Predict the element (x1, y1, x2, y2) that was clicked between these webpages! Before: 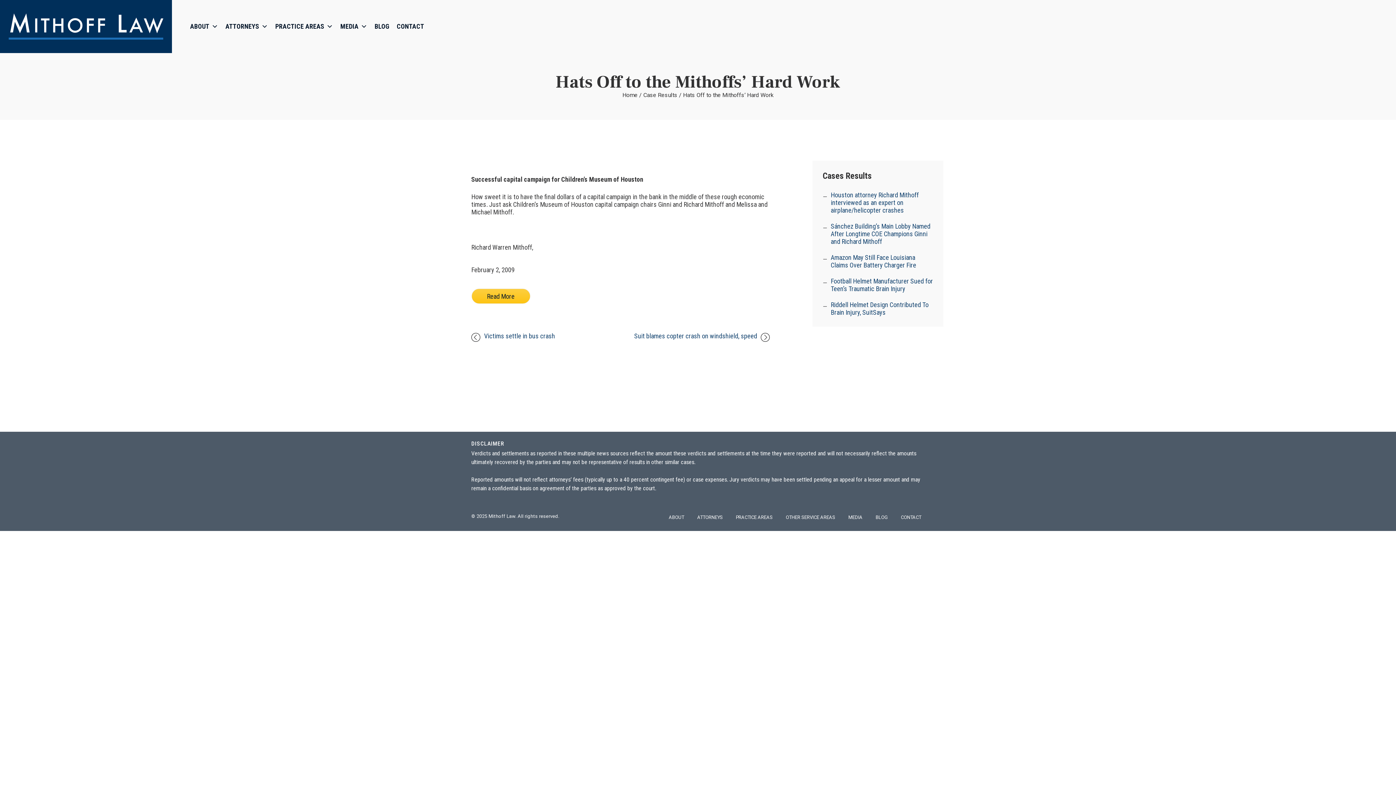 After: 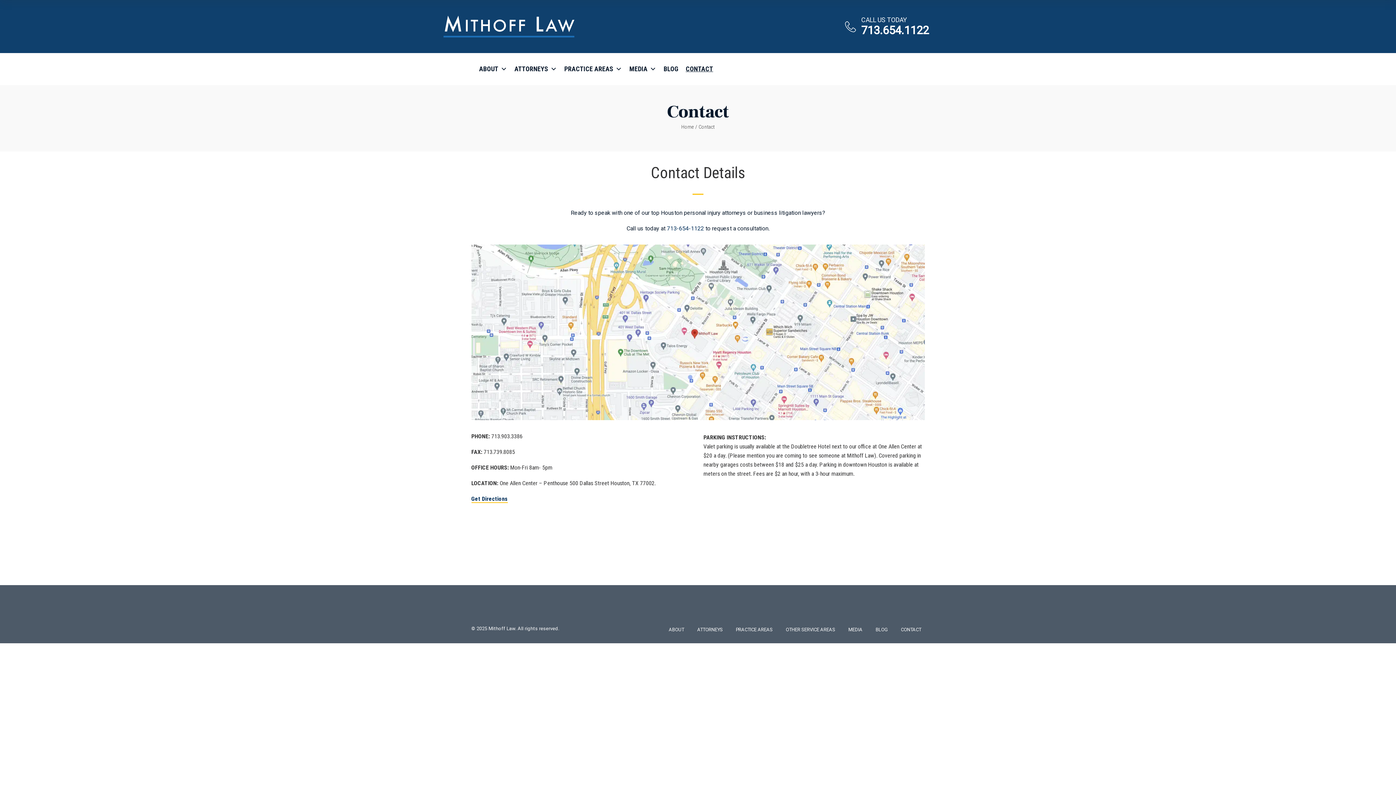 Action: label: CONTACT bbox: (901, 514, 921, 520)